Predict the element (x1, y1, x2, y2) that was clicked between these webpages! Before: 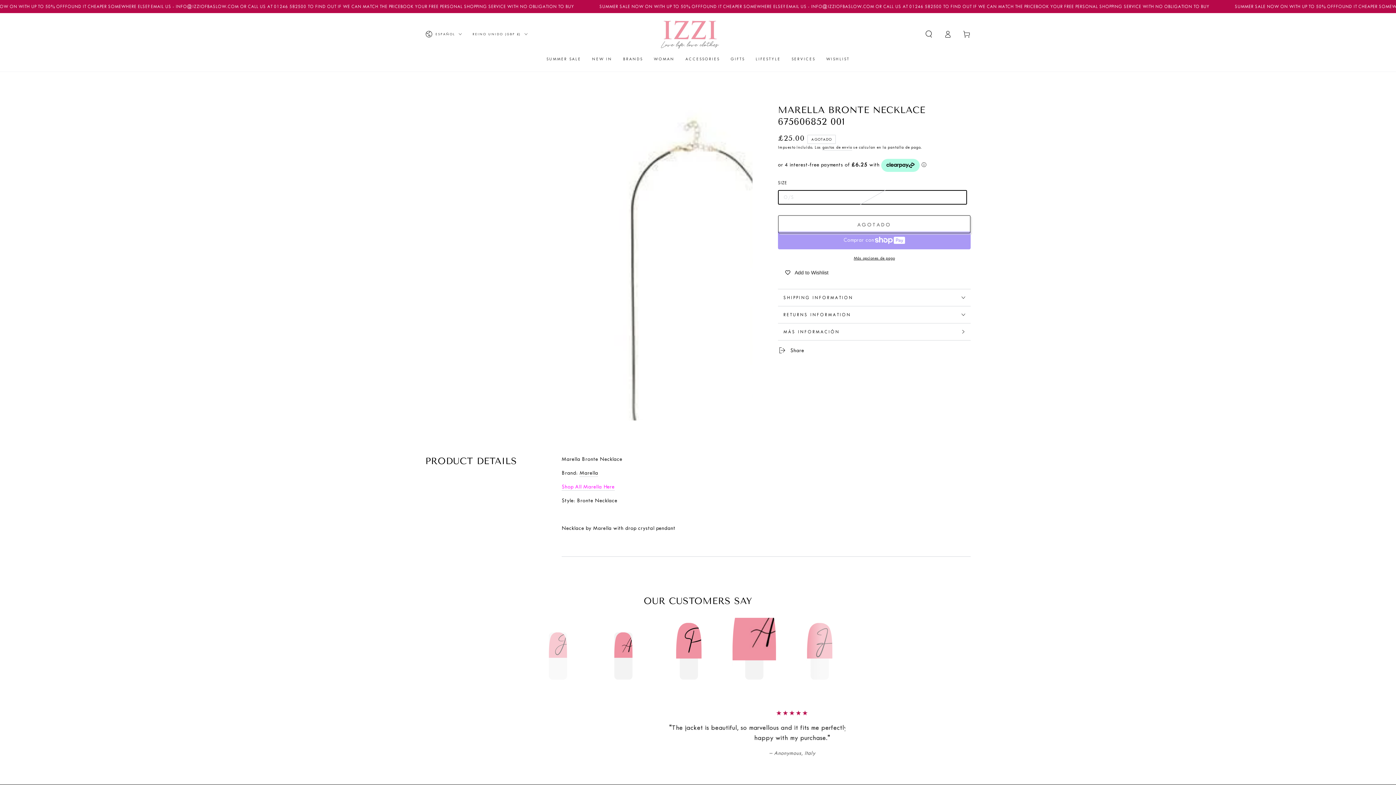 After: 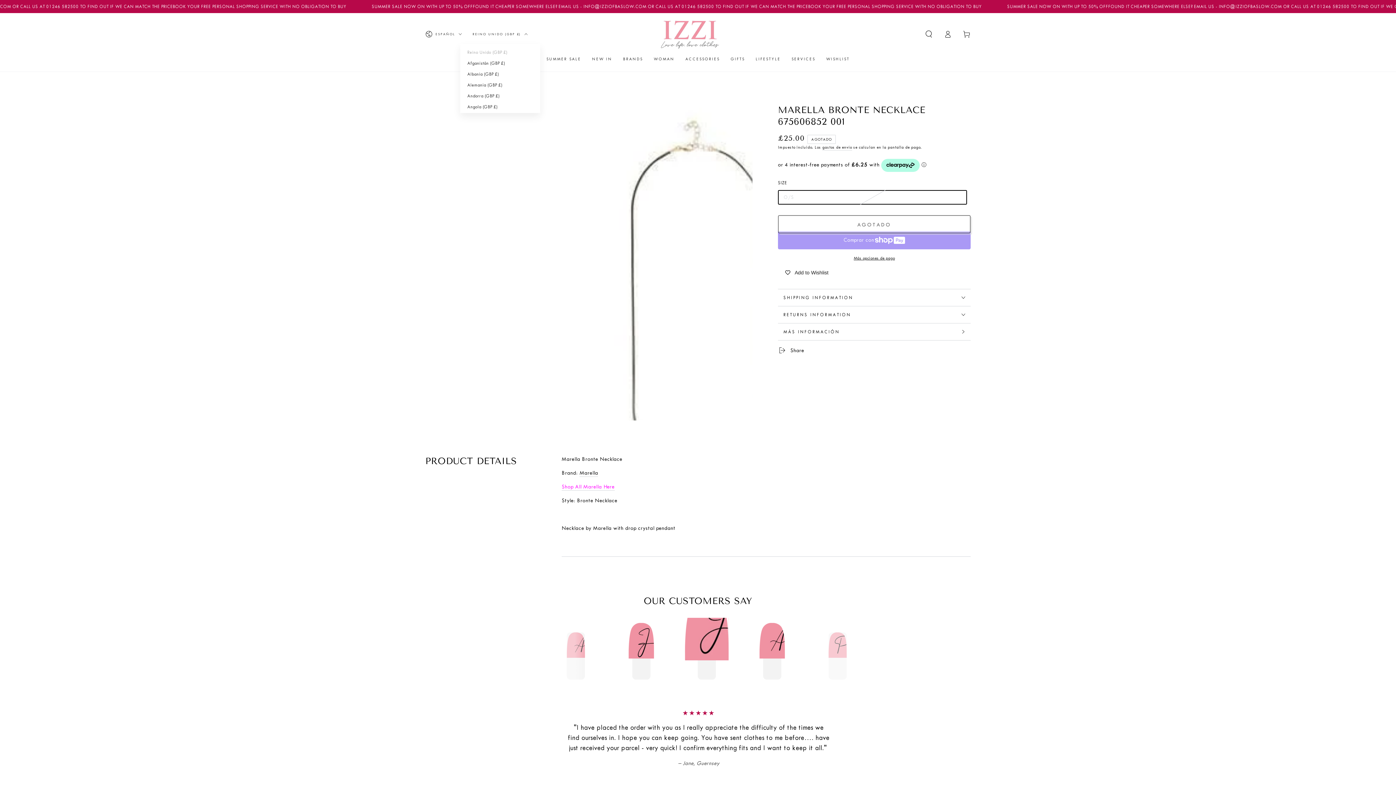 Action: bbox: (472, 26, 527, 42) label: REINO UNIDO (GBP £)